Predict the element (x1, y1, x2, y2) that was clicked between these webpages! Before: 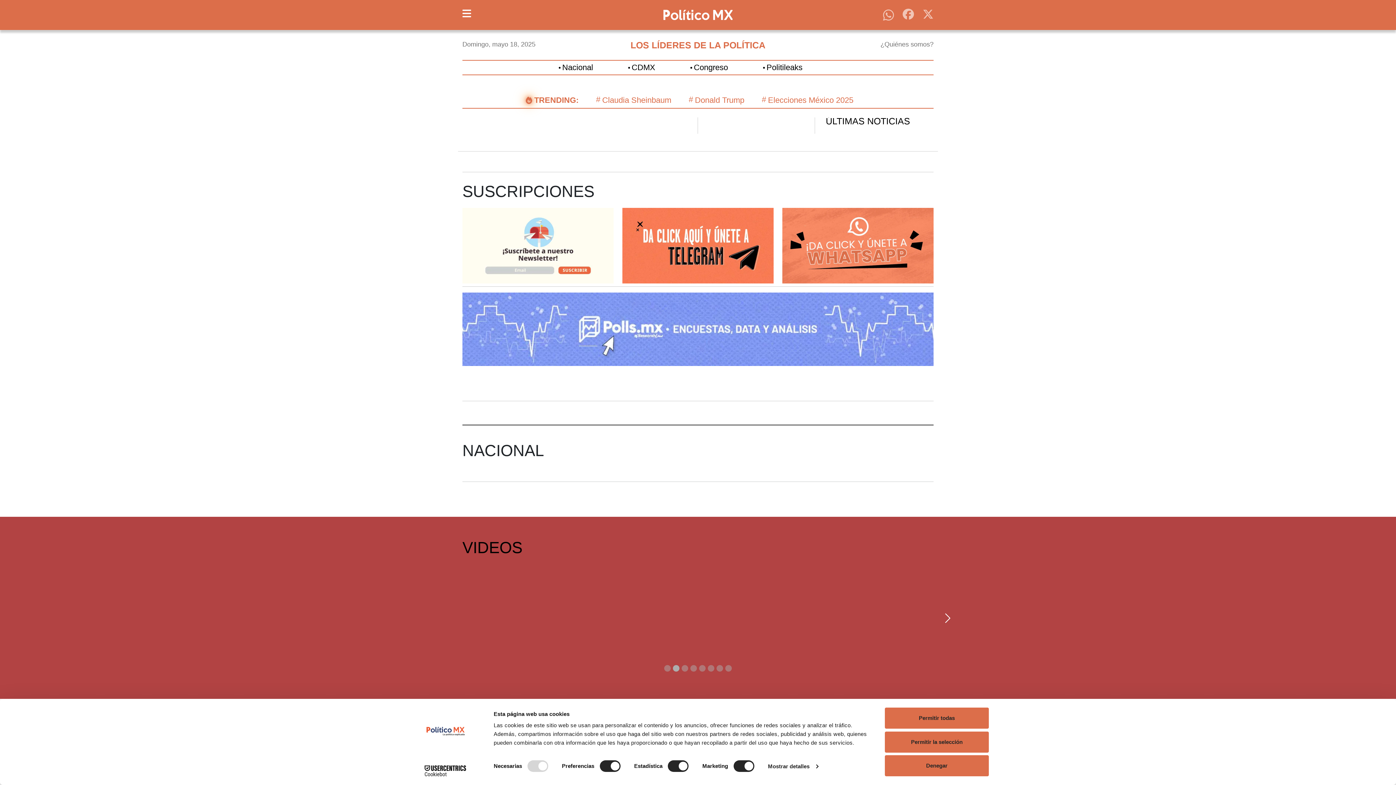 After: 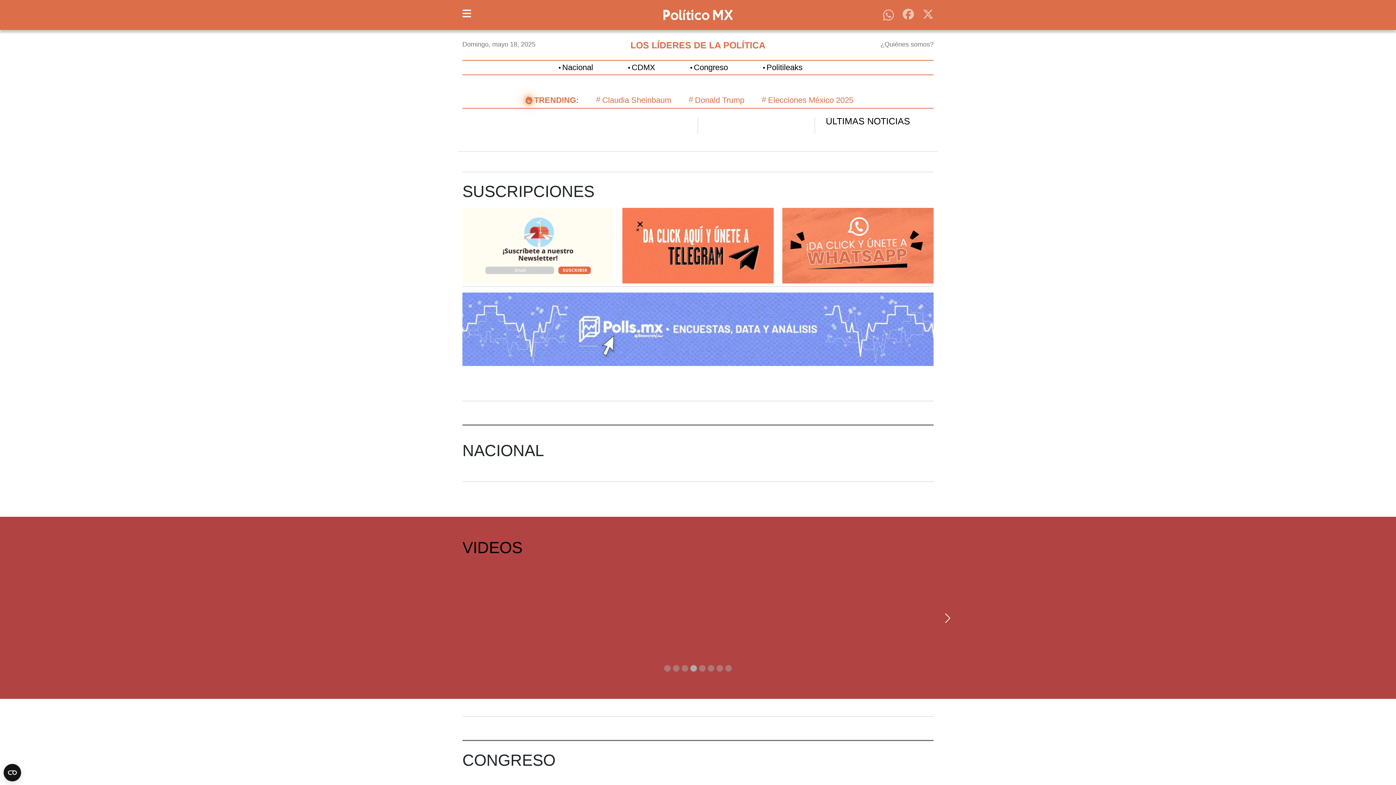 Action: label: Síguenos en WhatsApp bbox: (883, 11, 894, 18)